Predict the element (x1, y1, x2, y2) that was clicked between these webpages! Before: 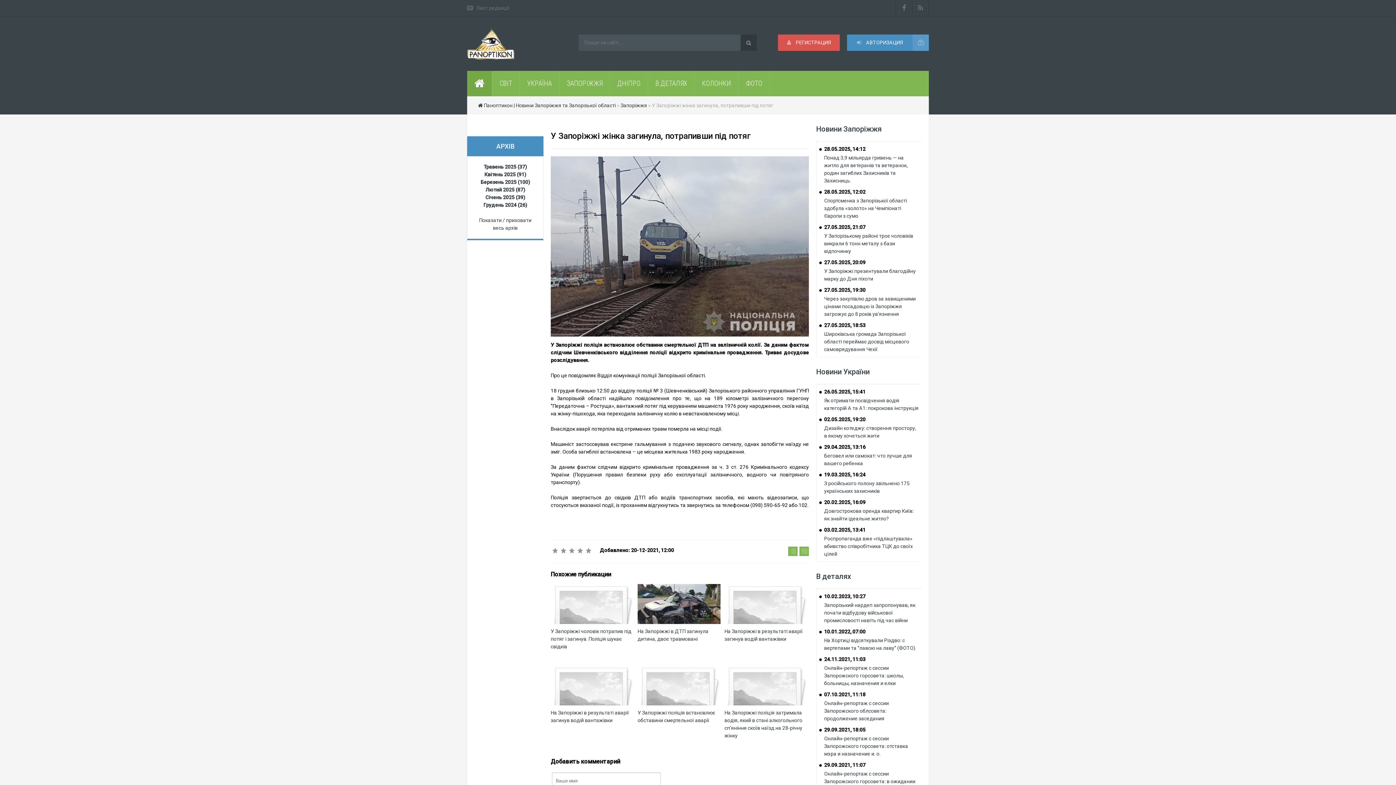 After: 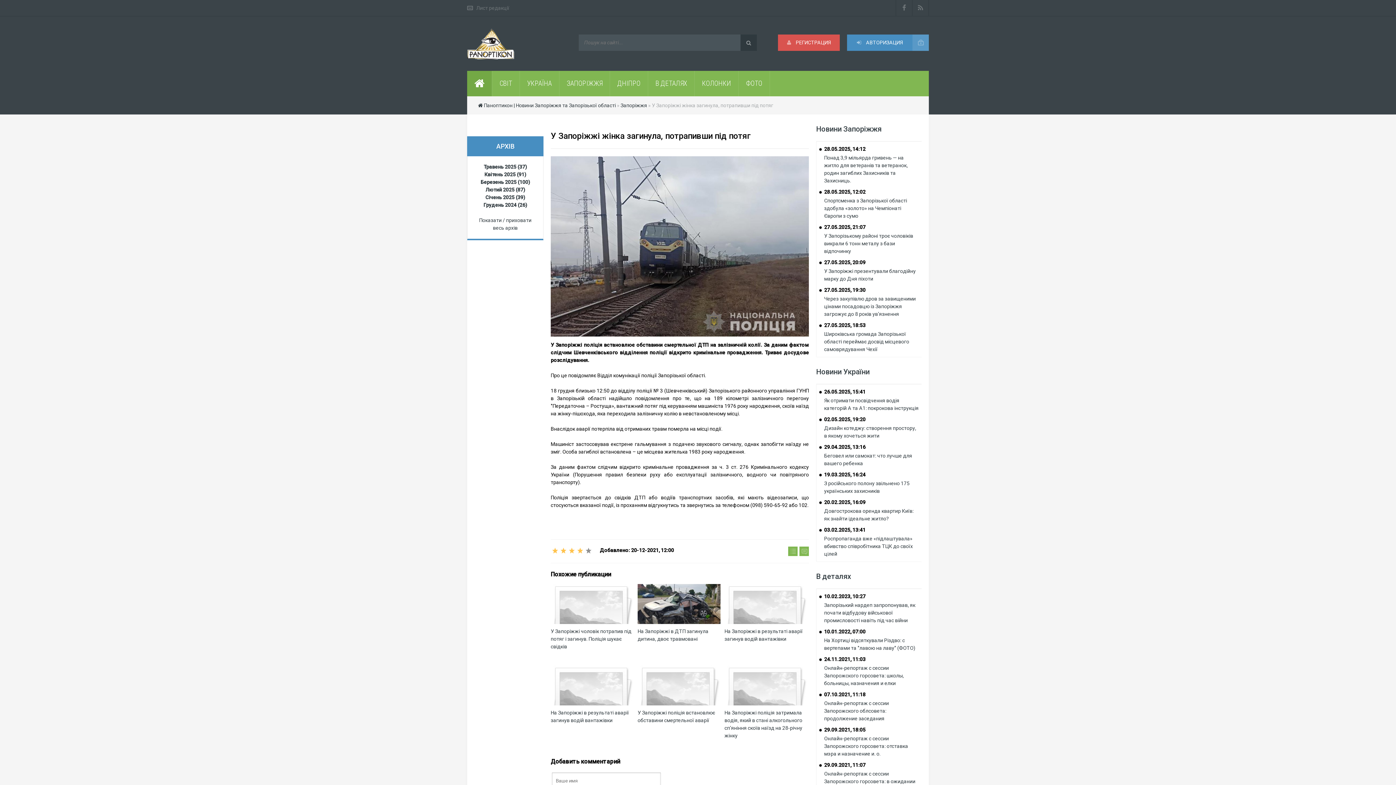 Action: bbox: (576, 546, 584, 555) label: 4